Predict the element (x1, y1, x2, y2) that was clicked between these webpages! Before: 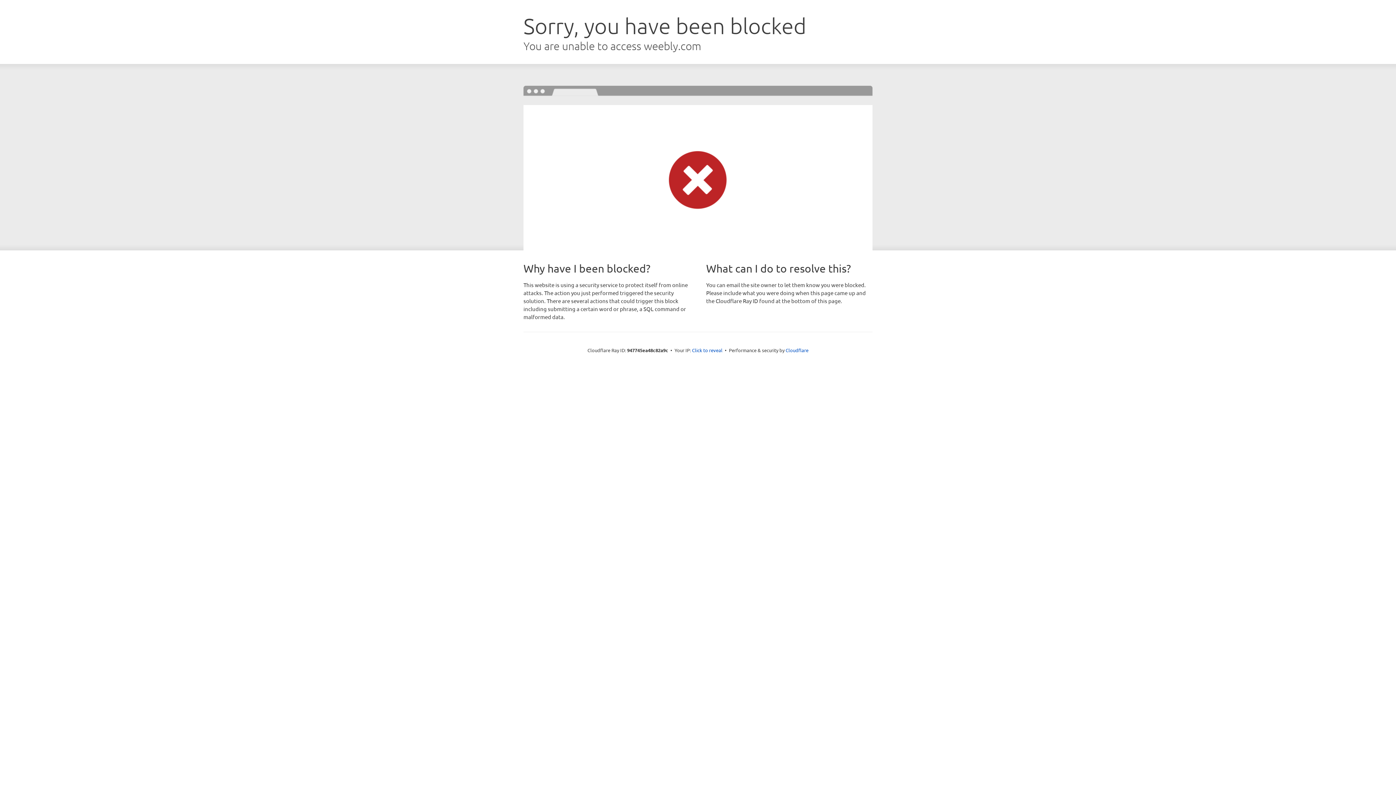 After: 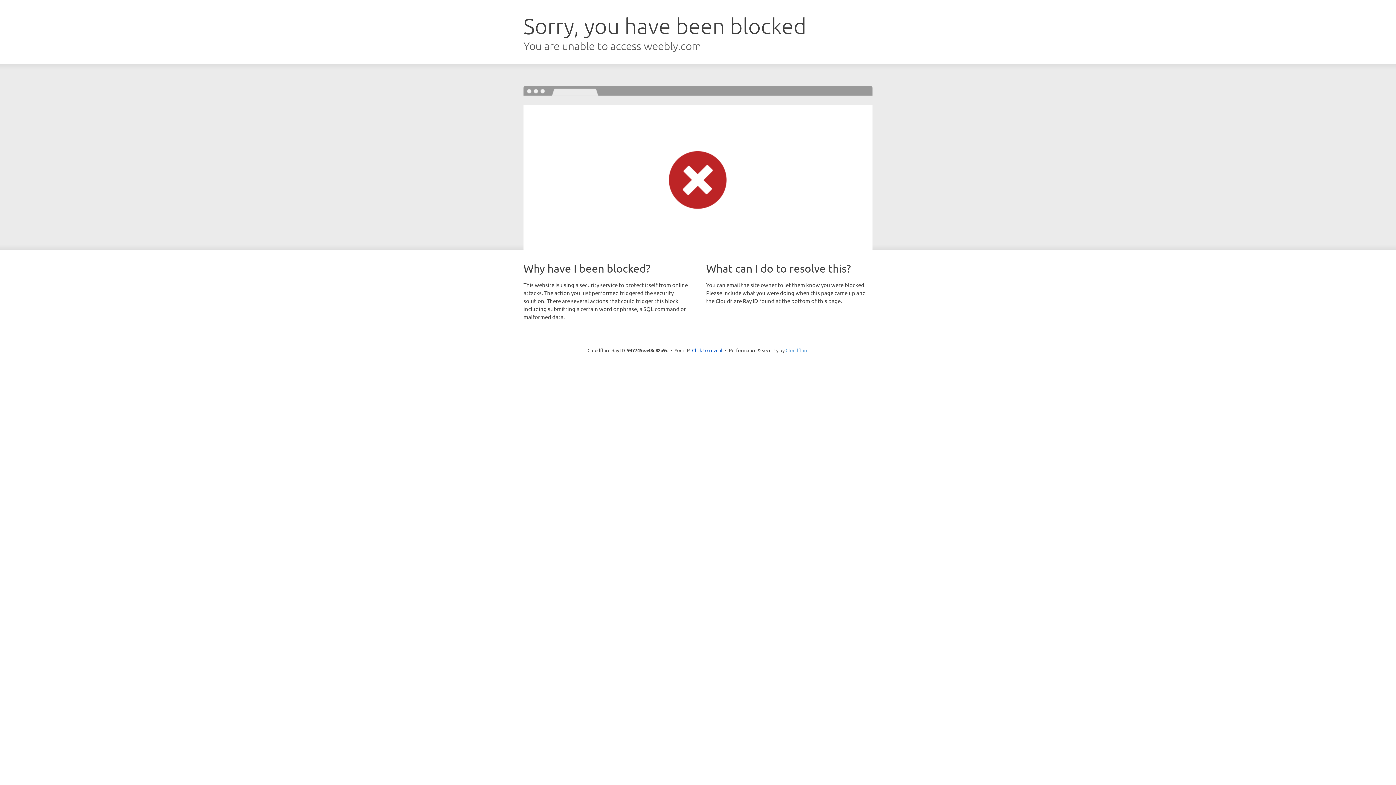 Action: bbox: (785, 347, 808, 353) label: Cloudflare